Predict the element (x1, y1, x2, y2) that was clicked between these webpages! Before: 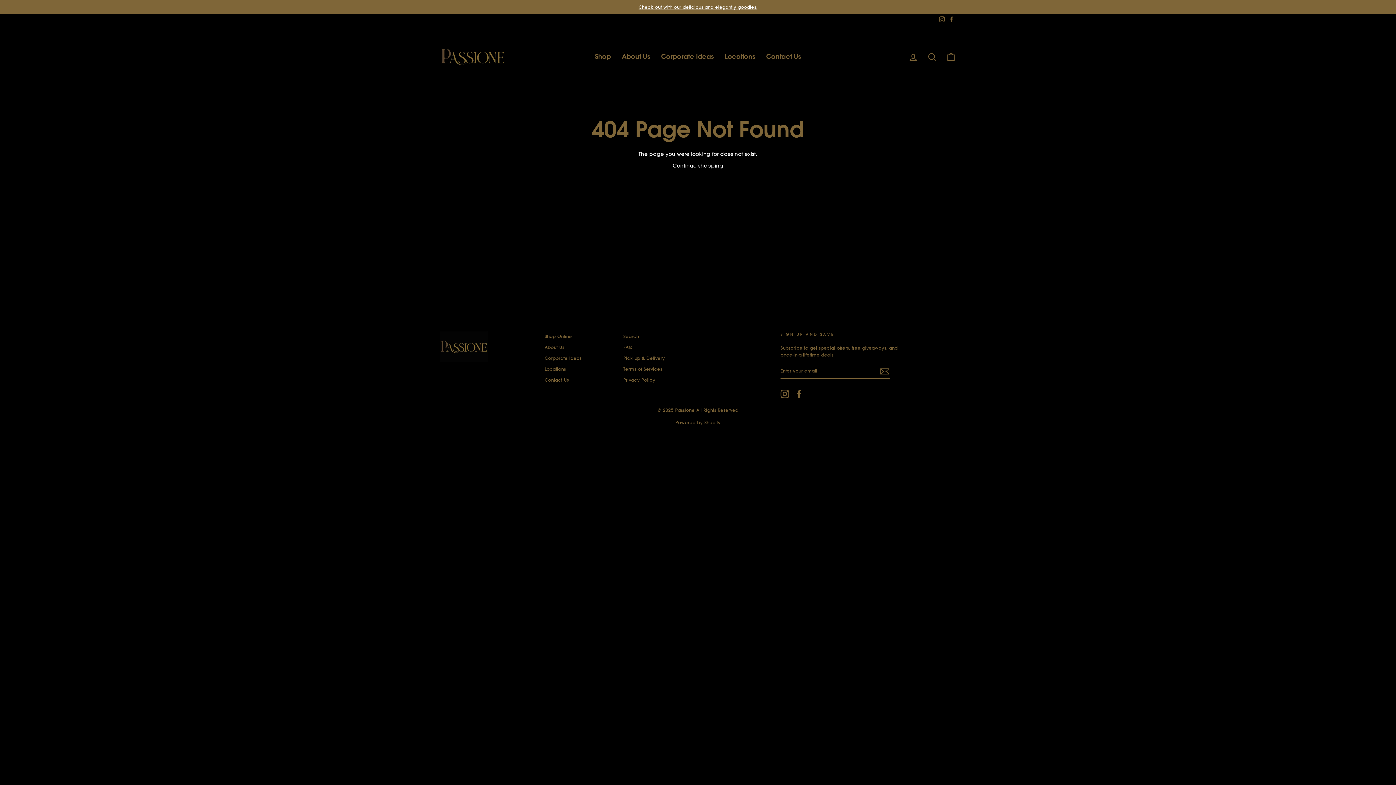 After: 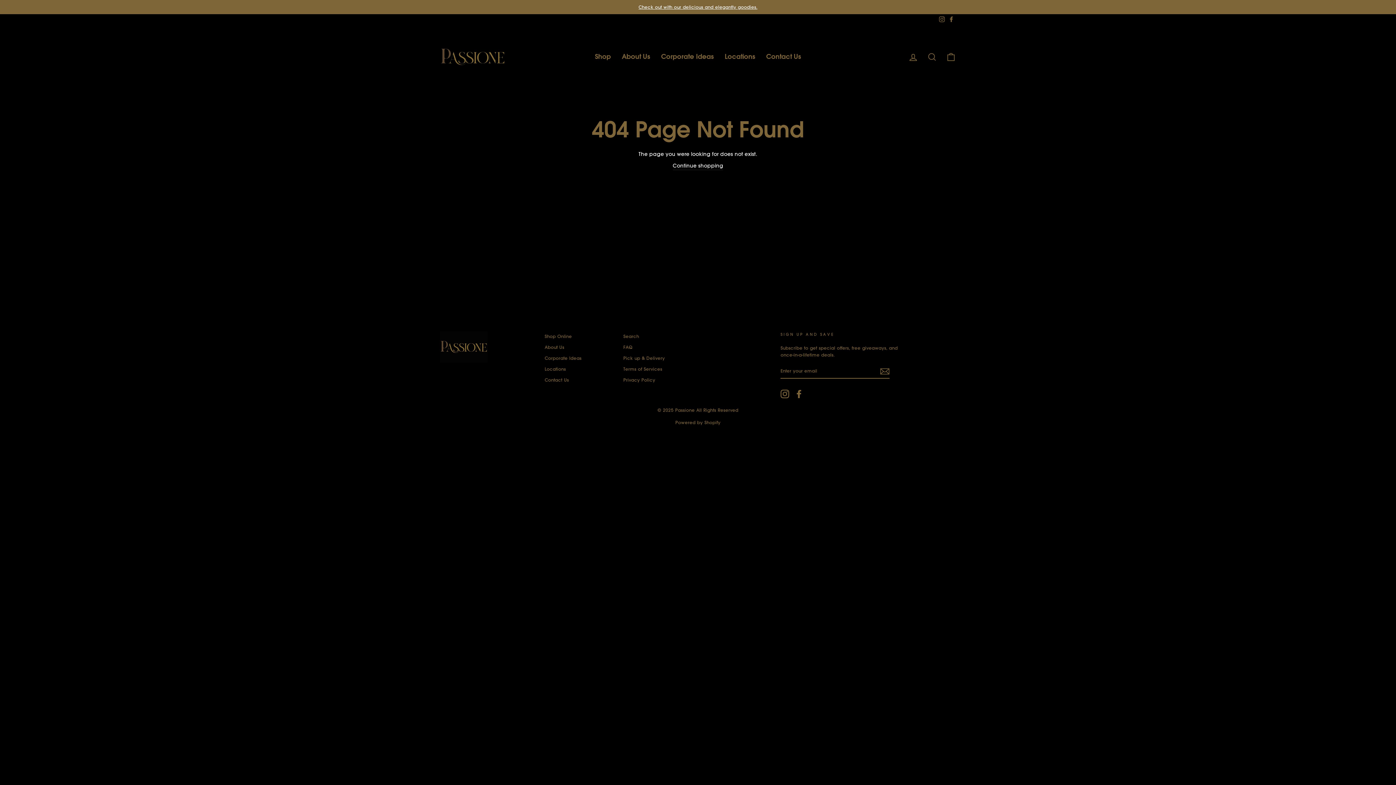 Action: bbox: (675, 419, 720, 425) label: Powered by Shopify